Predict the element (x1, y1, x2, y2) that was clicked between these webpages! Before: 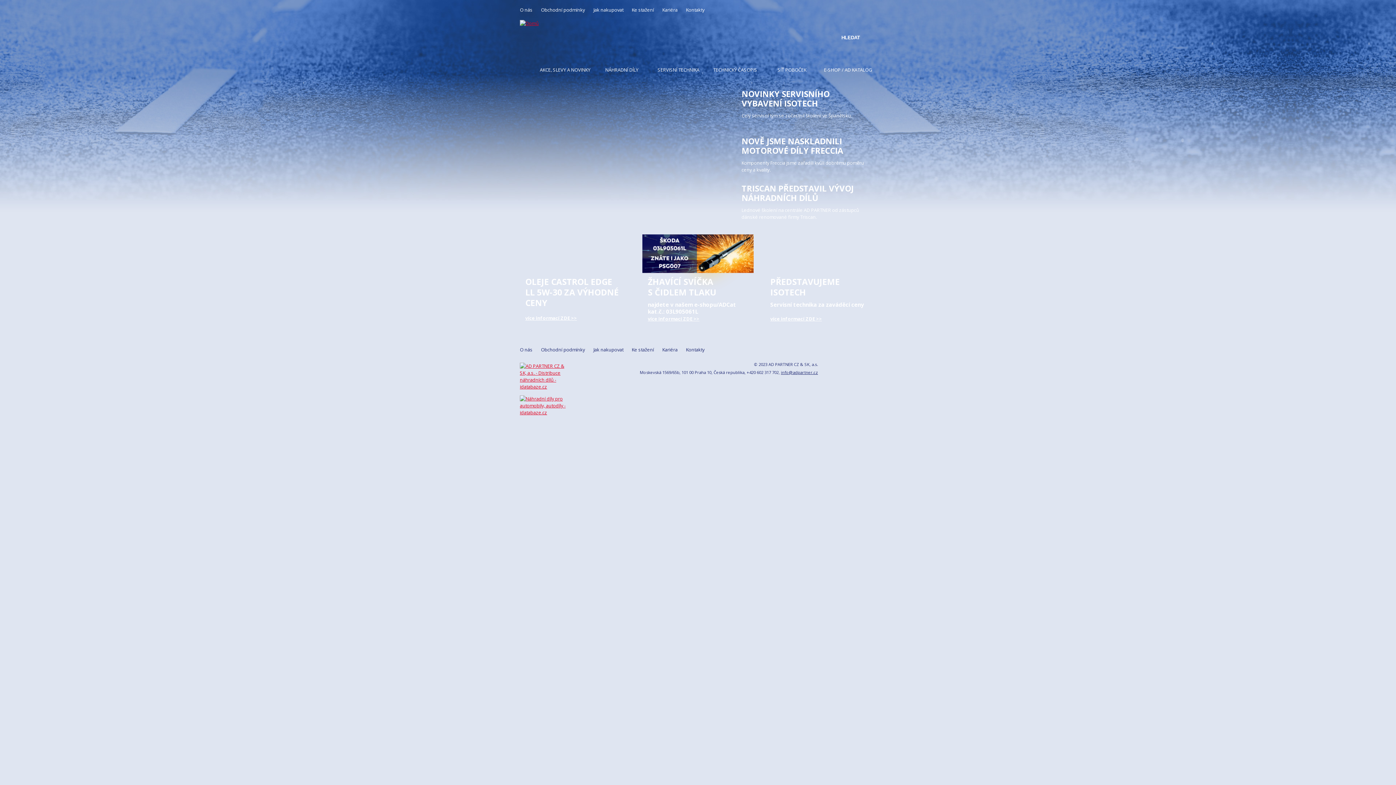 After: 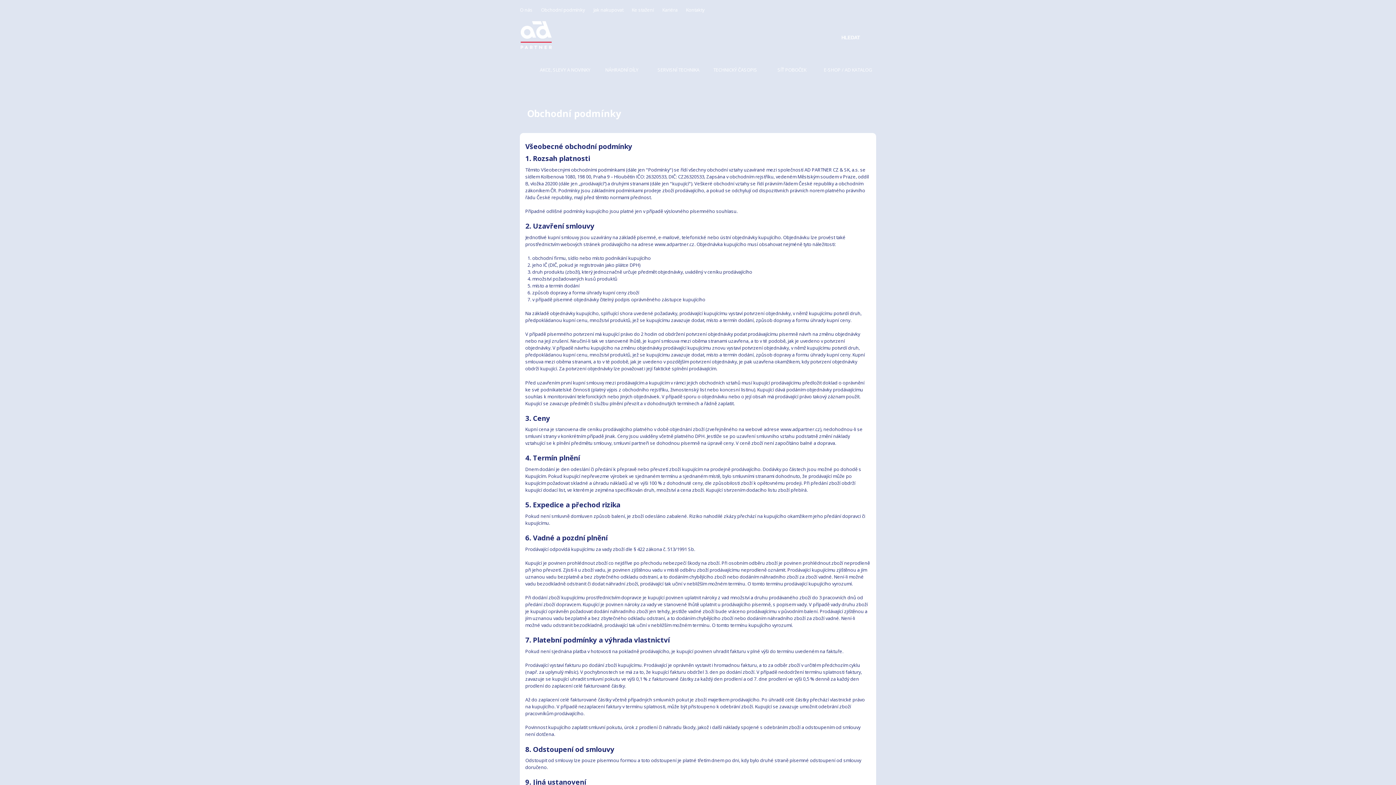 Action: bbox: (541, 6, 585, 13) label: Obchodní podmínky